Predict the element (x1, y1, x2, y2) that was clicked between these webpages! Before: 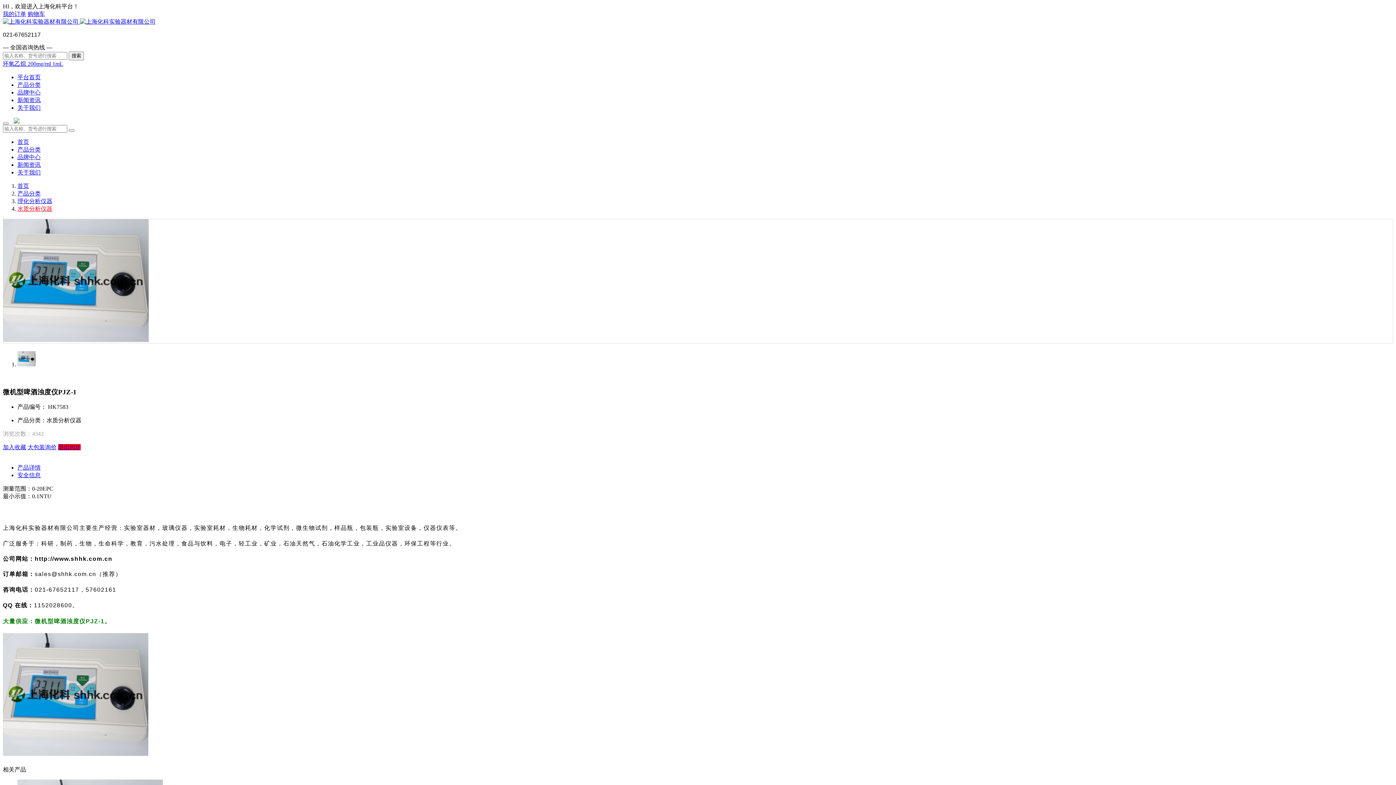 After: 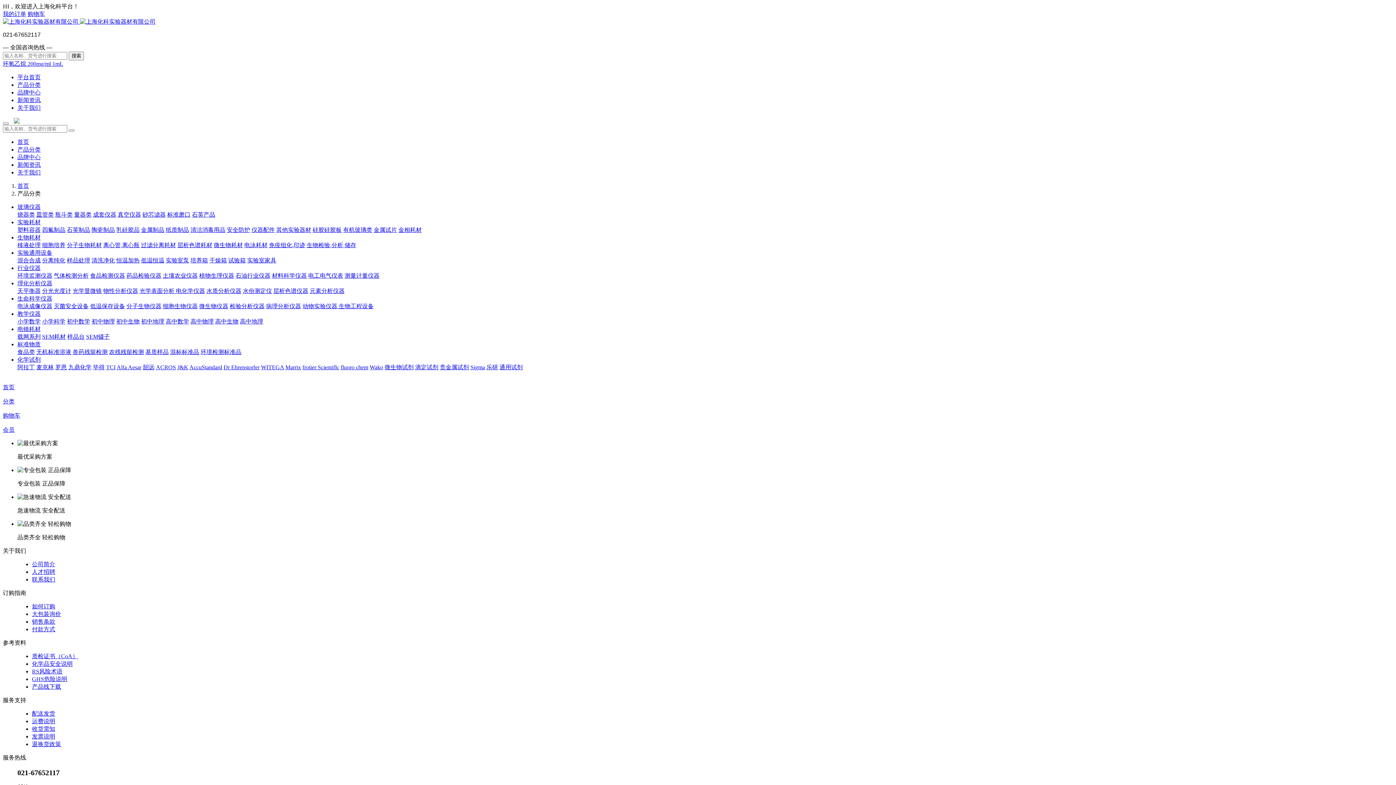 Action: label: 产品分类 bbox: (17, 81, 40, 88)